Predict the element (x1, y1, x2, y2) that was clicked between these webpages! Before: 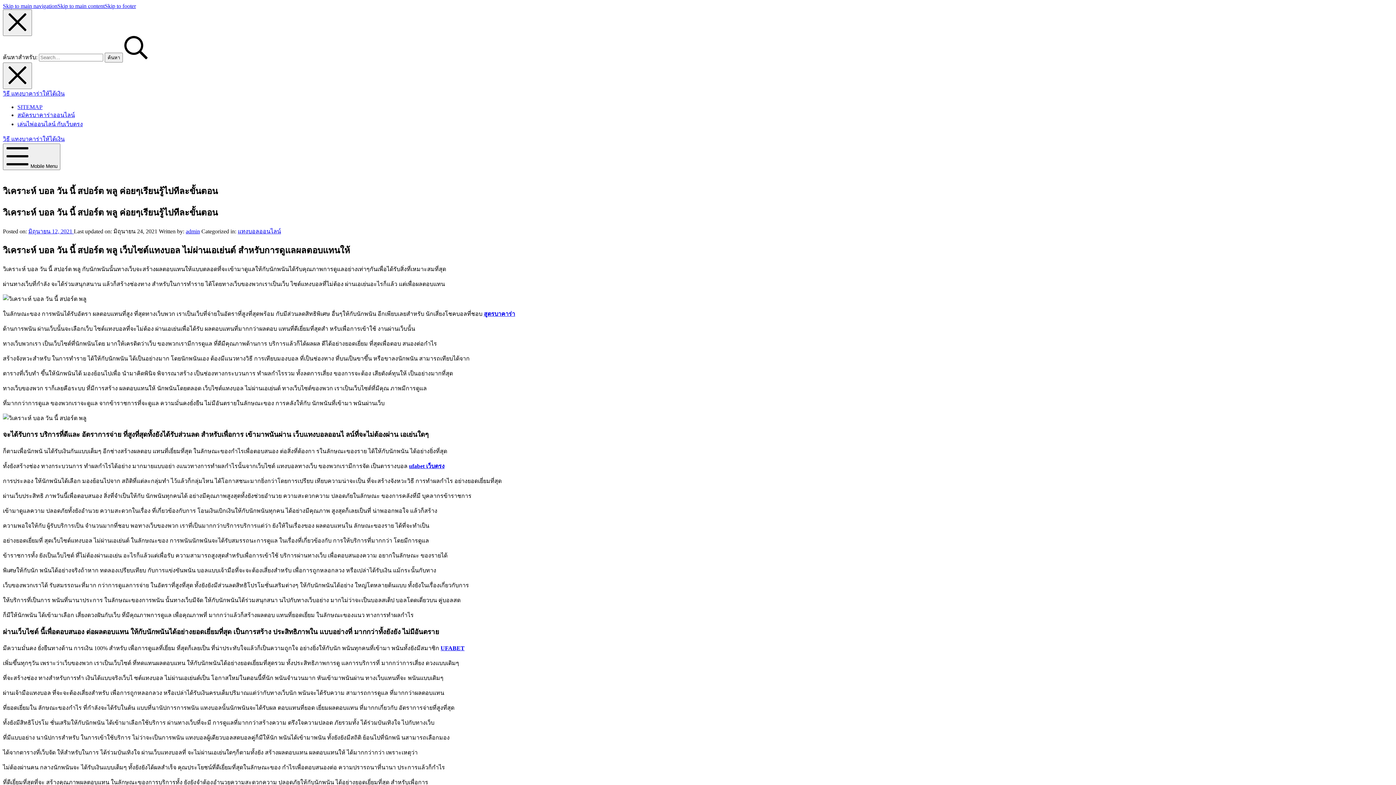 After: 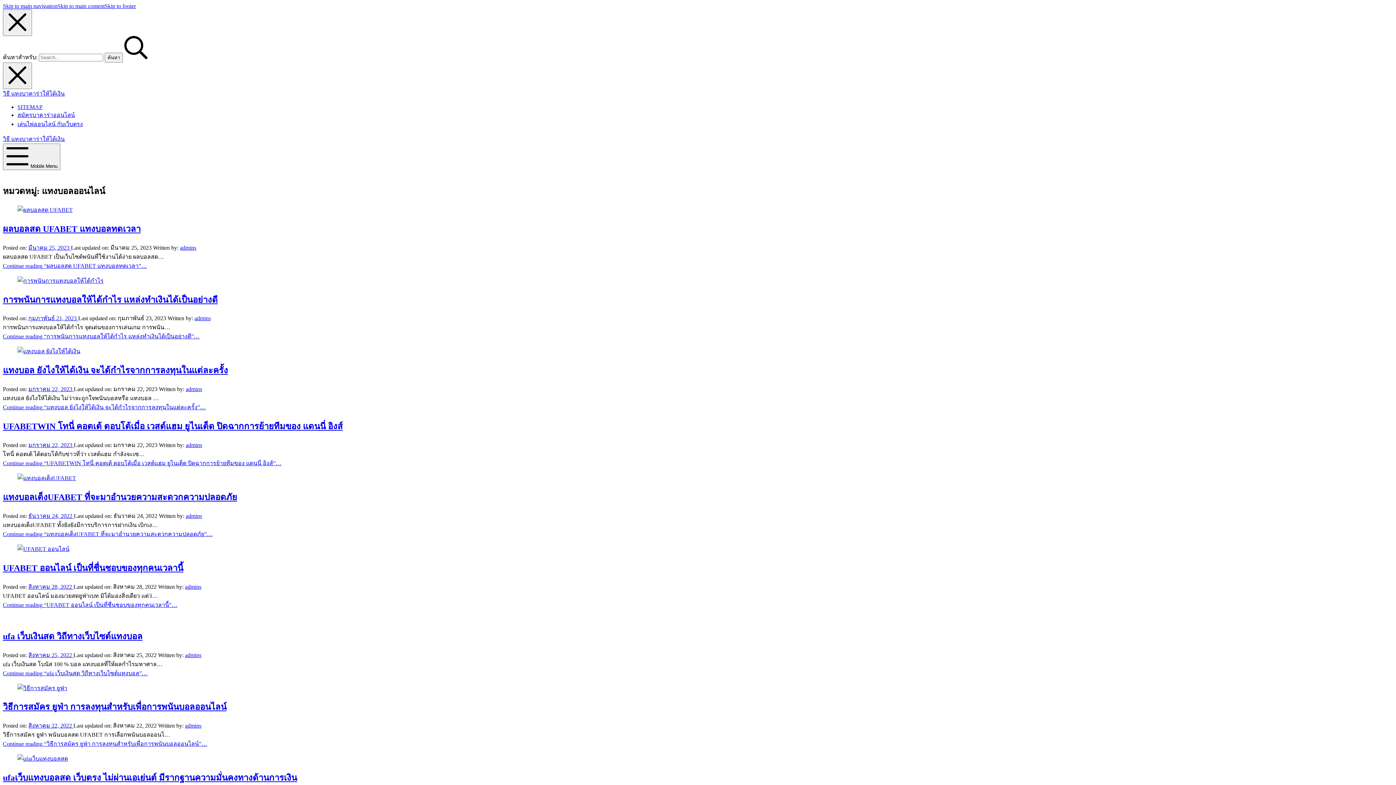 Action: bbox: (237, 228, 281, 234) label: แทงบอลออนไลน์